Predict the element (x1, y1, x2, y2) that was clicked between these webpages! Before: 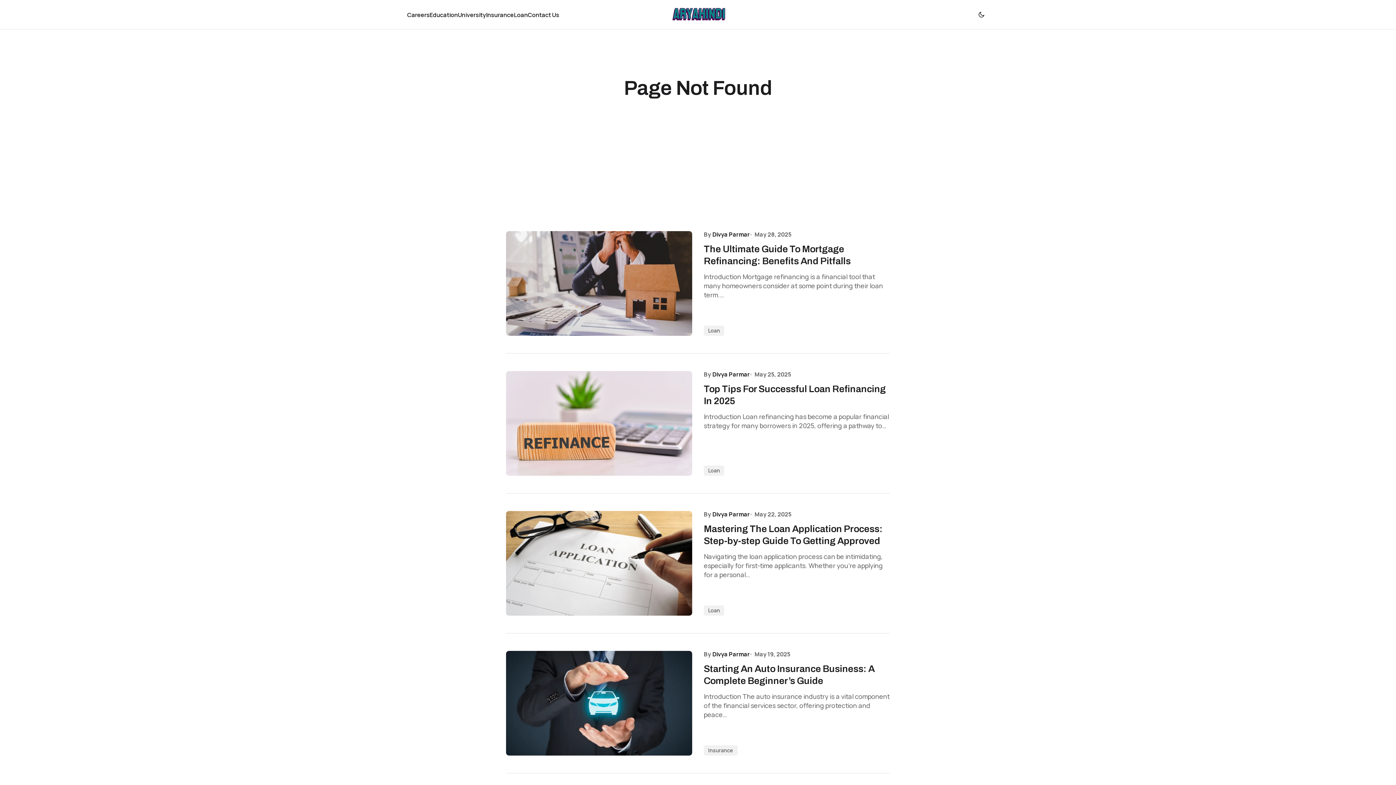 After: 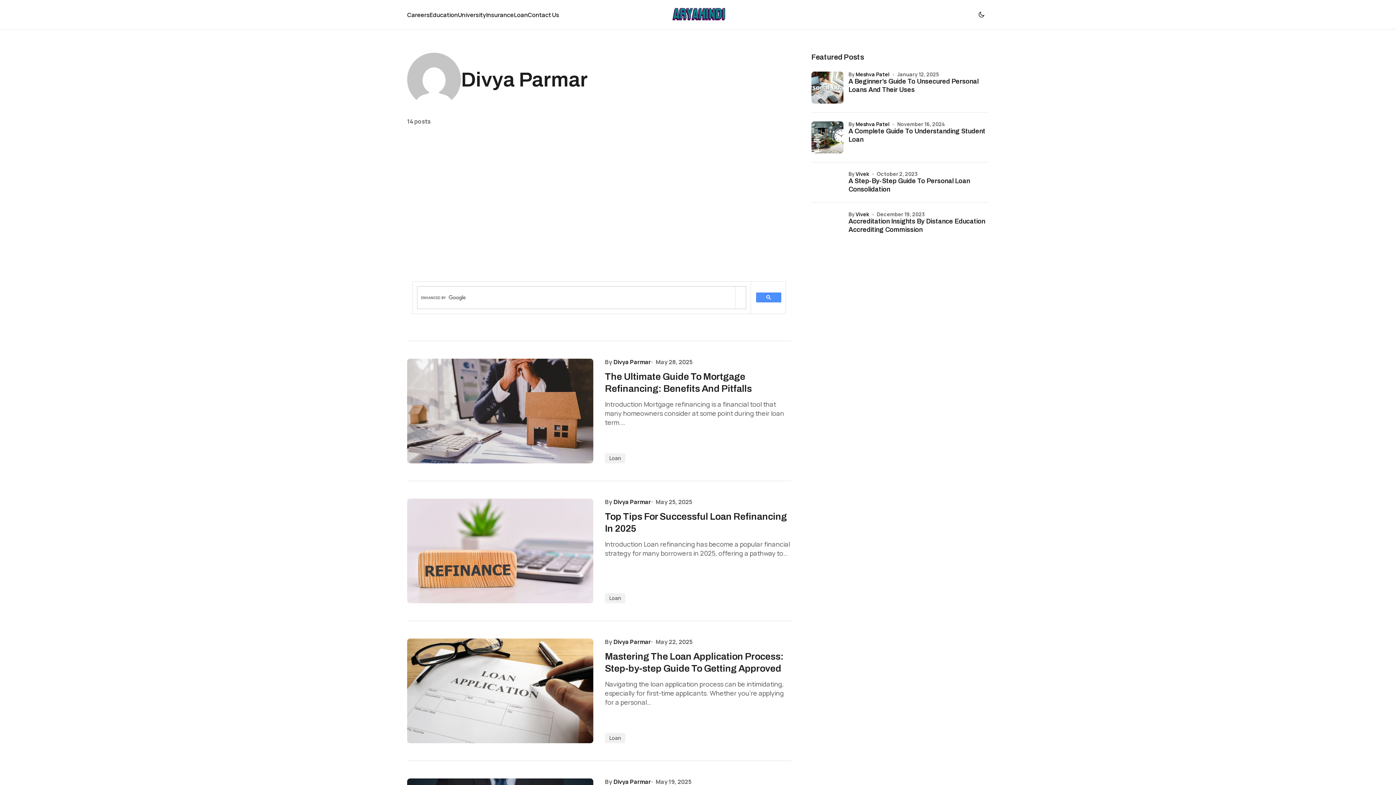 Action: label: Divya Parmar bbox: (712, 651, 750, 658)